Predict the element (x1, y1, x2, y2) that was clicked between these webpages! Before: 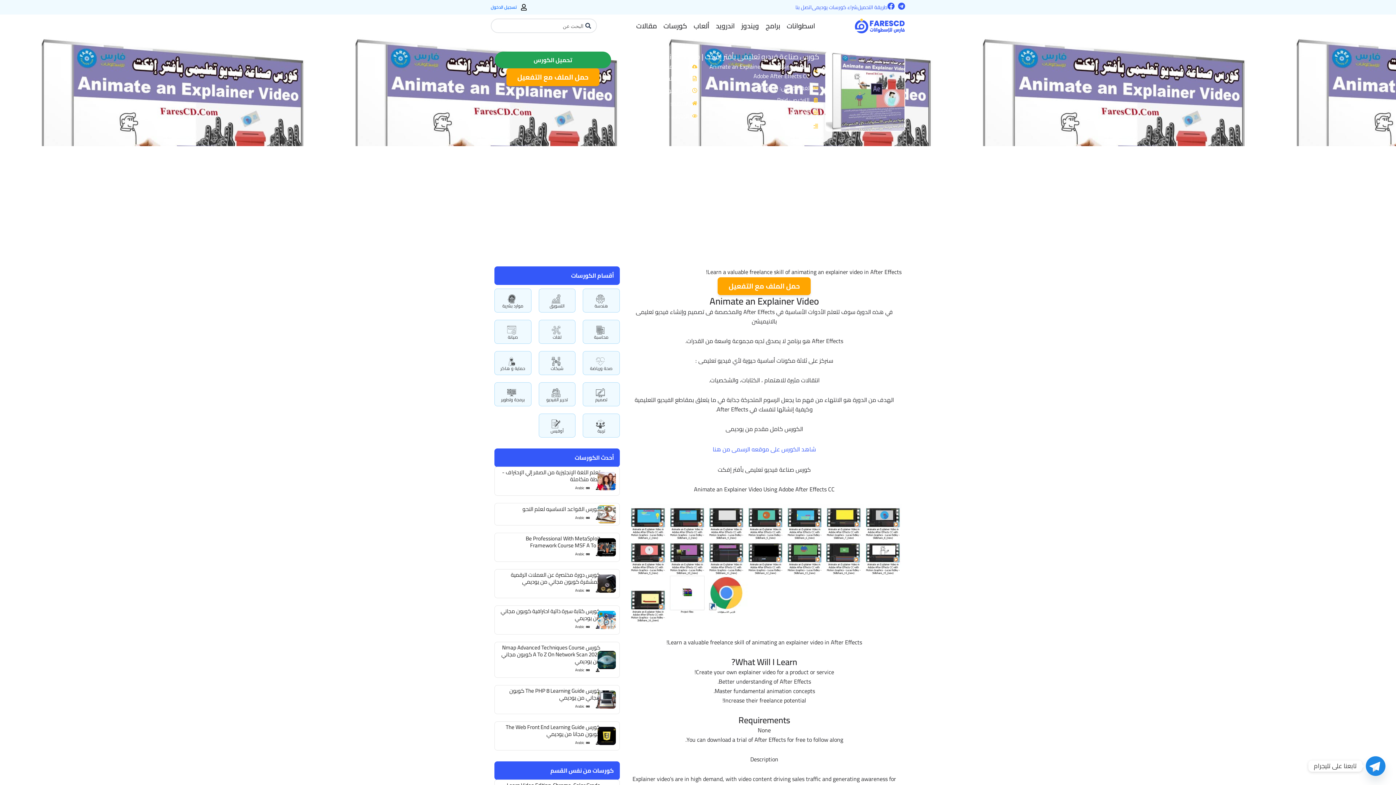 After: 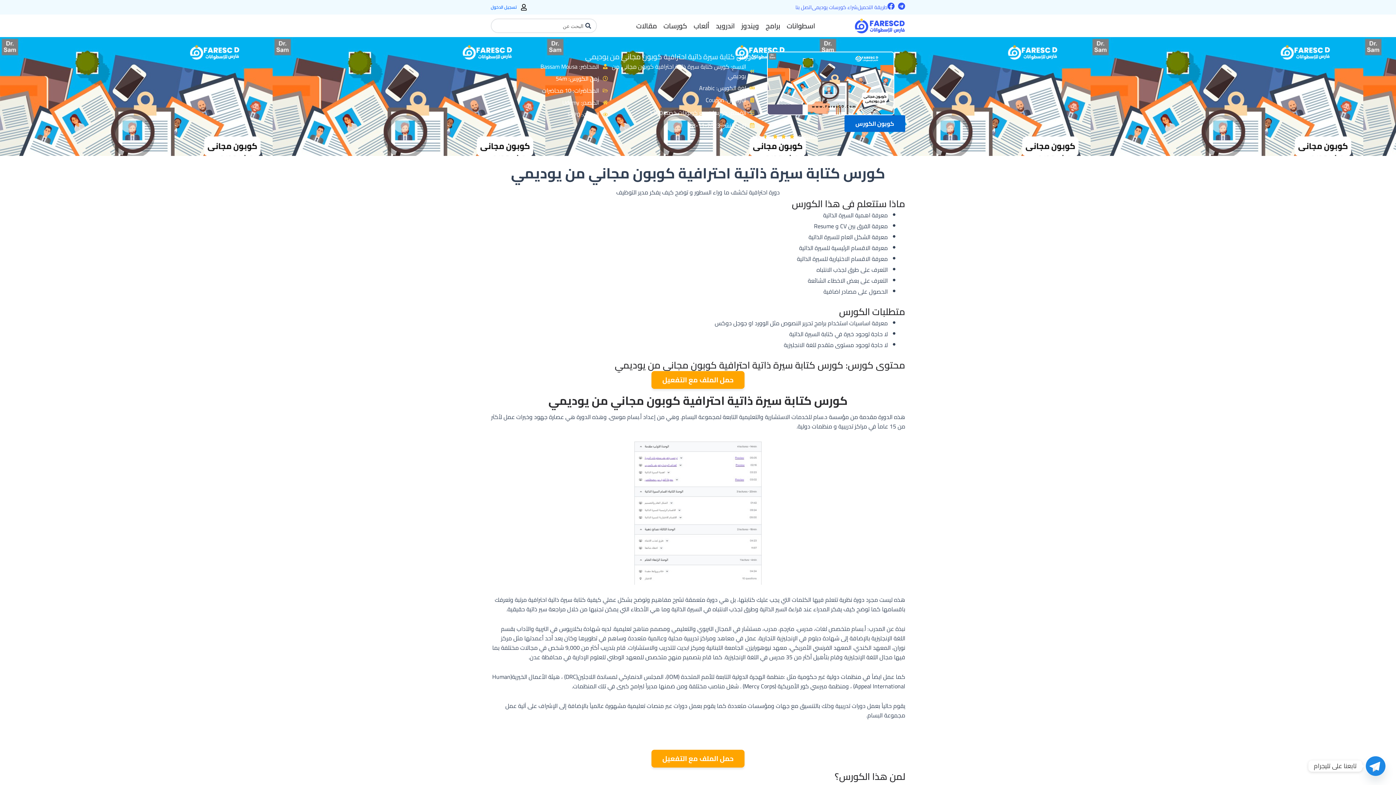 Action: bbox: (597, 611, 615, 629)